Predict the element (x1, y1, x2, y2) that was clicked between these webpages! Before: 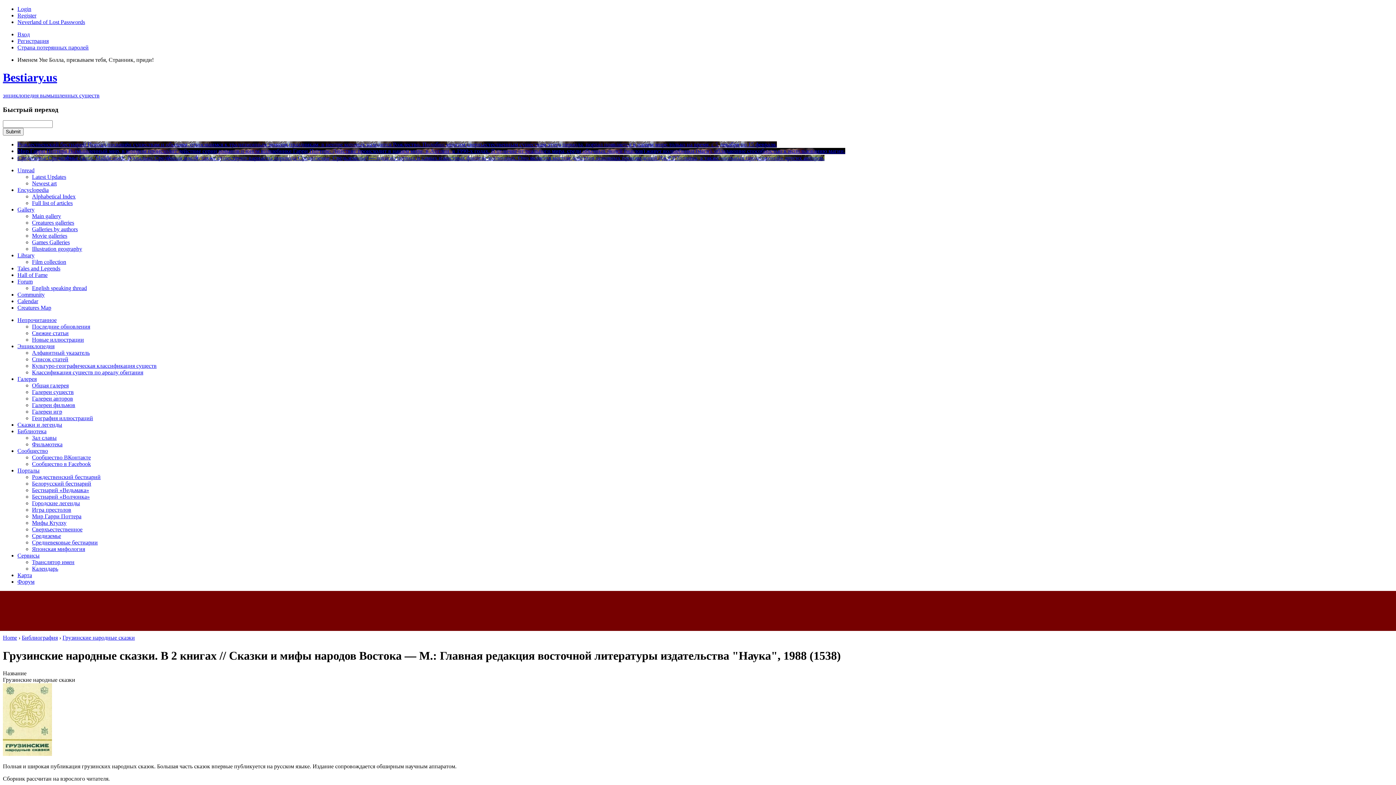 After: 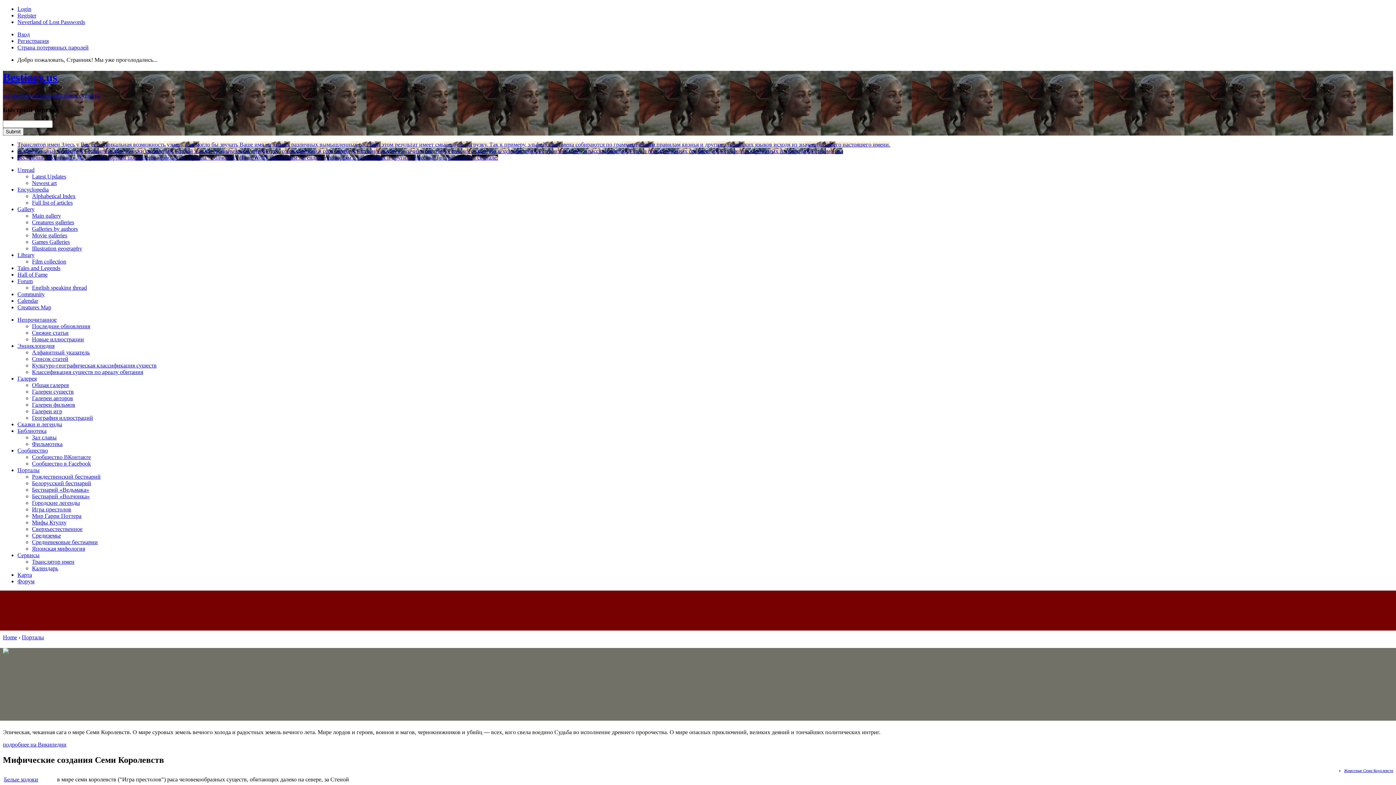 Action: label: Игра престолов bbox: (32, 507, 71, 513)